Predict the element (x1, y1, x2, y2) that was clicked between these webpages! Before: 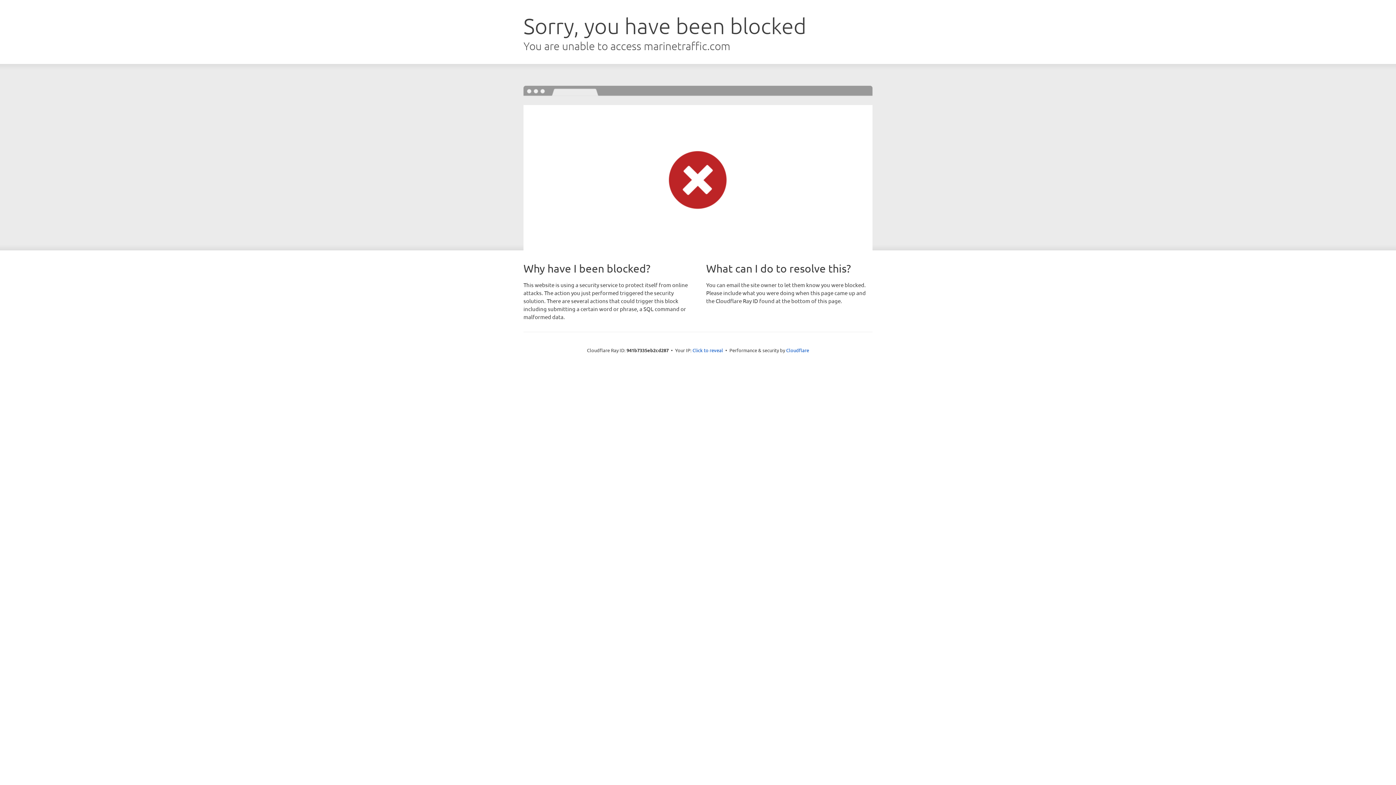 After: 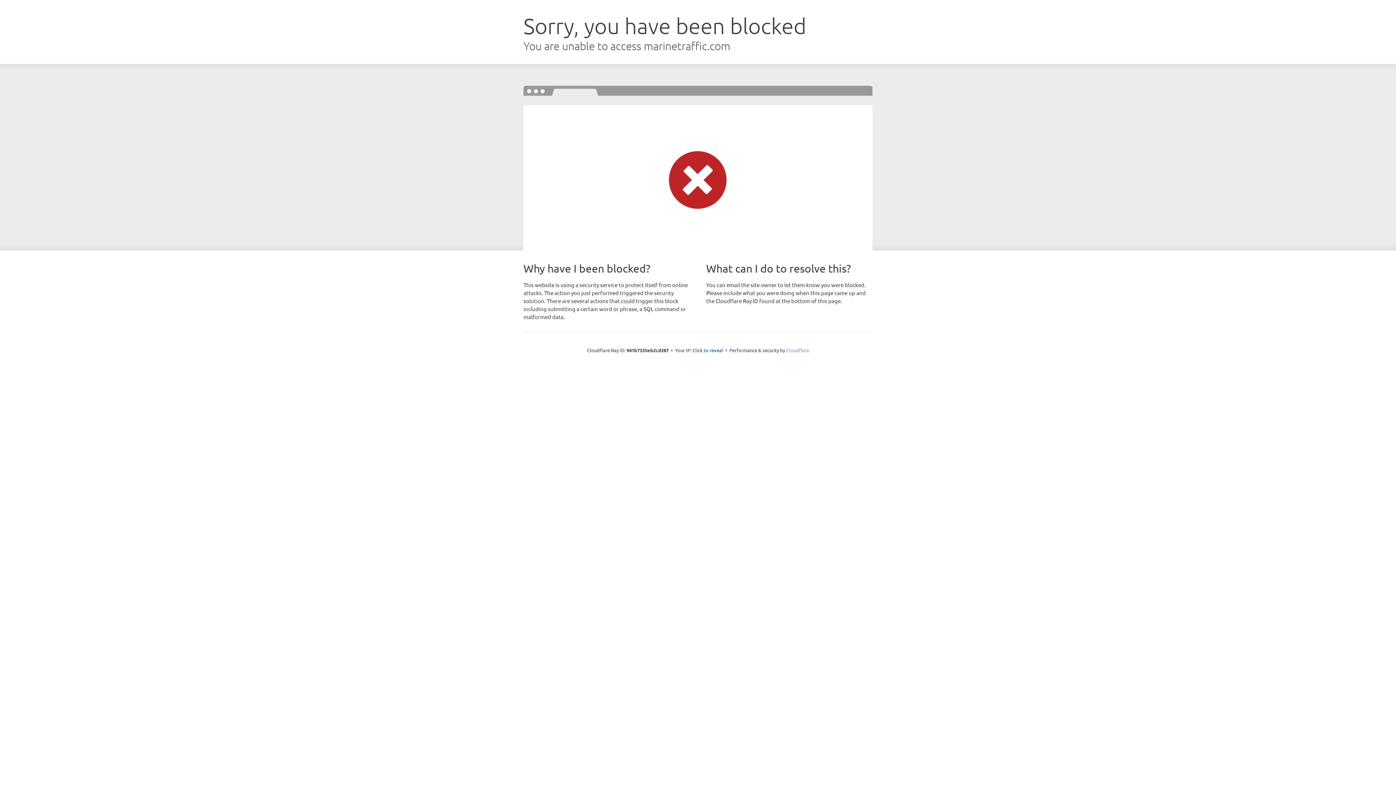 Action: label: Cloudflare bbox: (786, 347, 809, 353)